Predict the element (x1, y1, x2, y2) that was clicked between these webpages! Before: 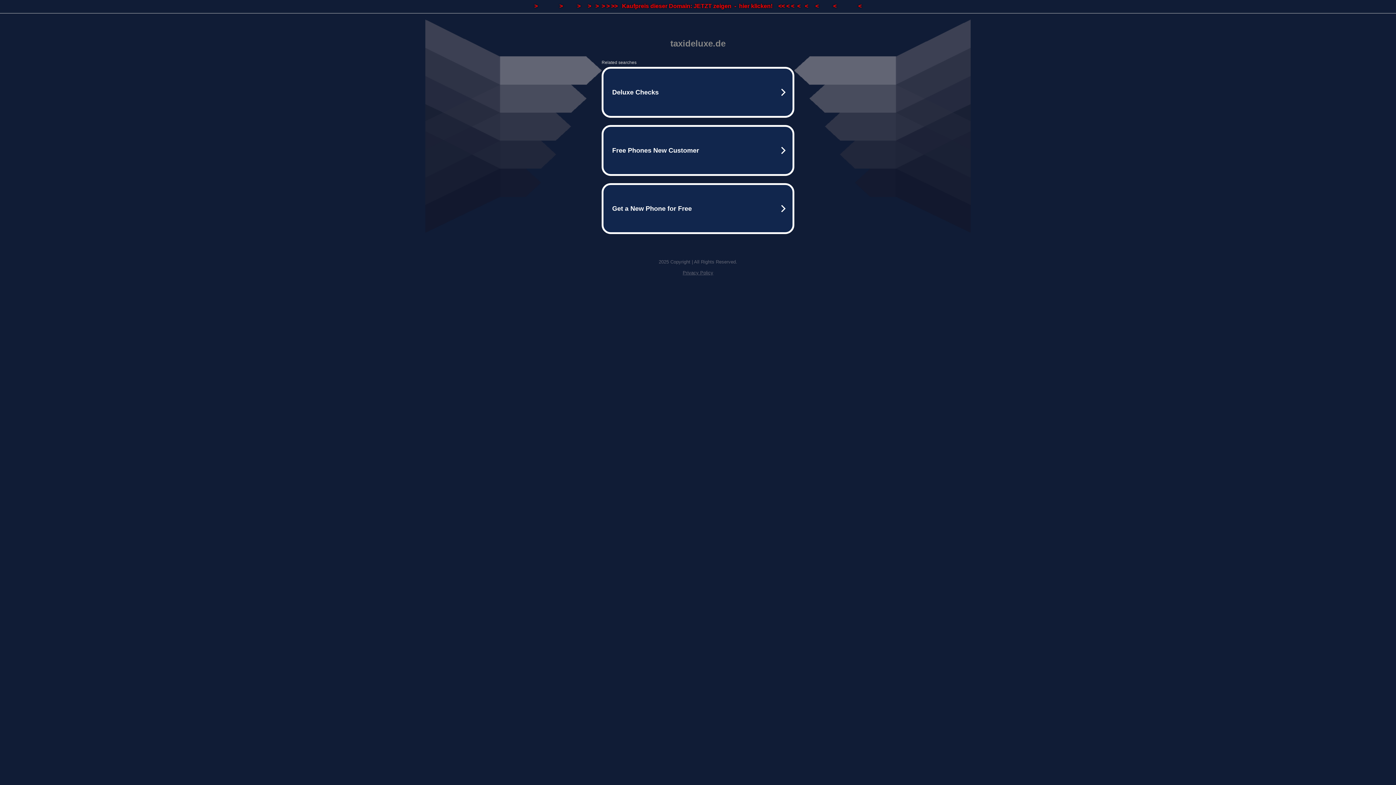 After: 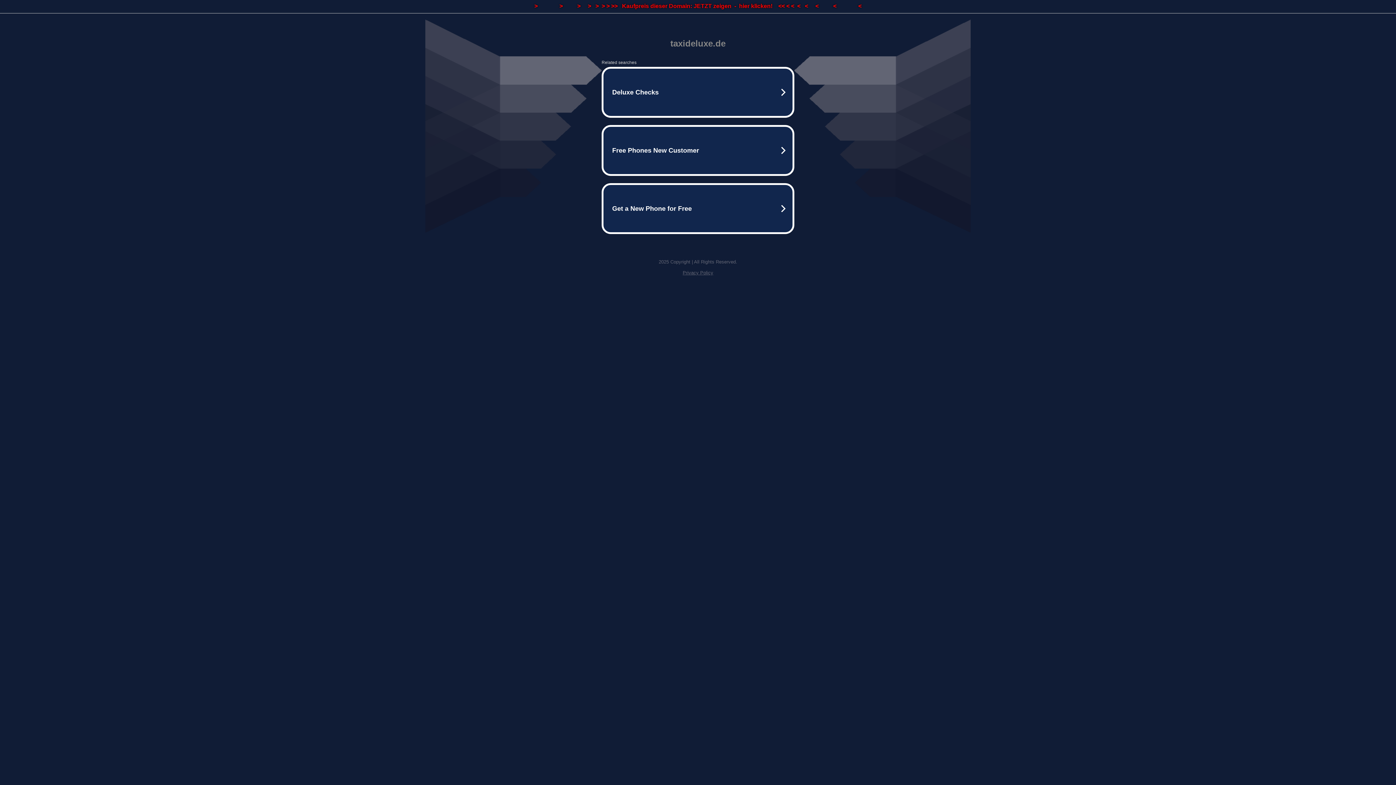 Action: label: >               >          >     >   >  > > >>   Kaufpreis dieser Domain: JETZT zeigen  -  hier klicken!    << < <  <   <     <          <               < bbox: (0, 0, 1396, 13)